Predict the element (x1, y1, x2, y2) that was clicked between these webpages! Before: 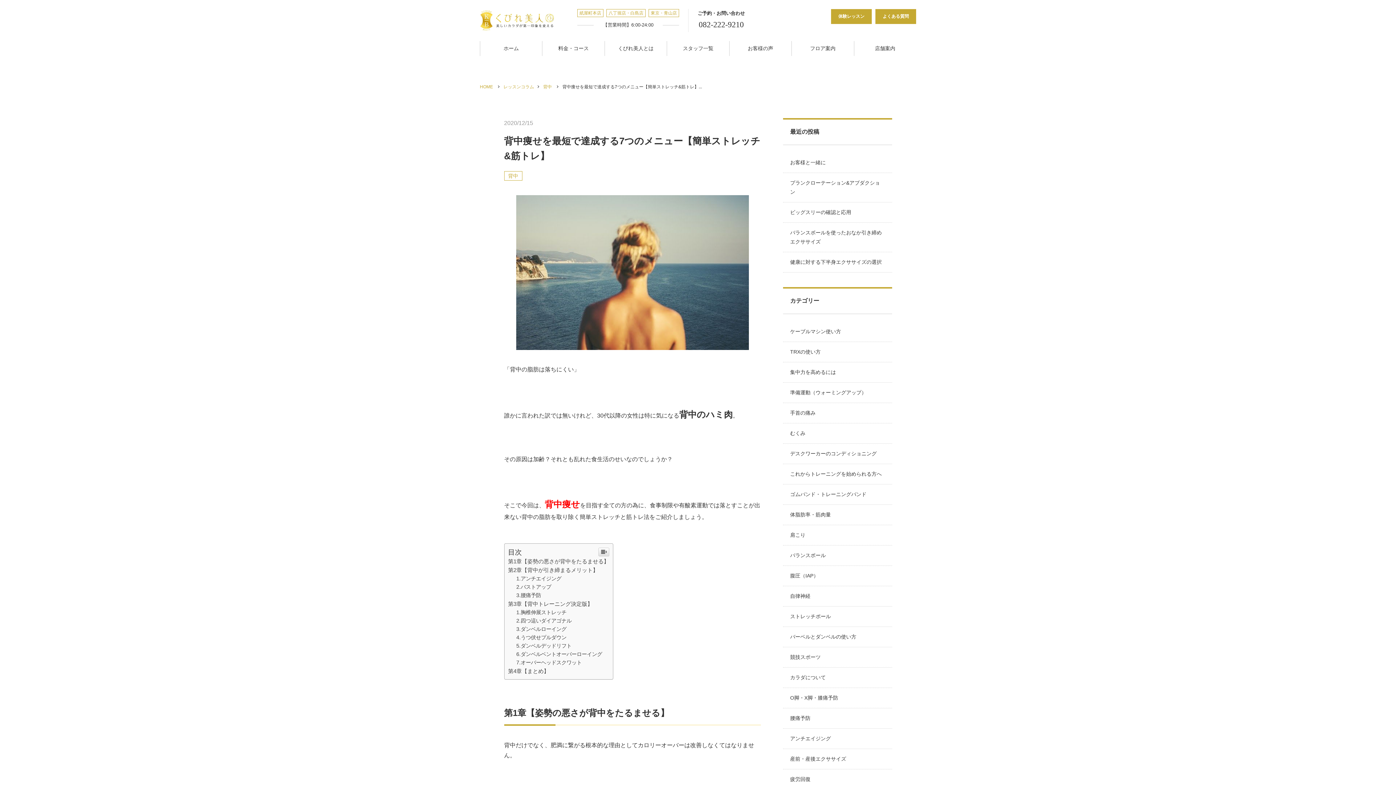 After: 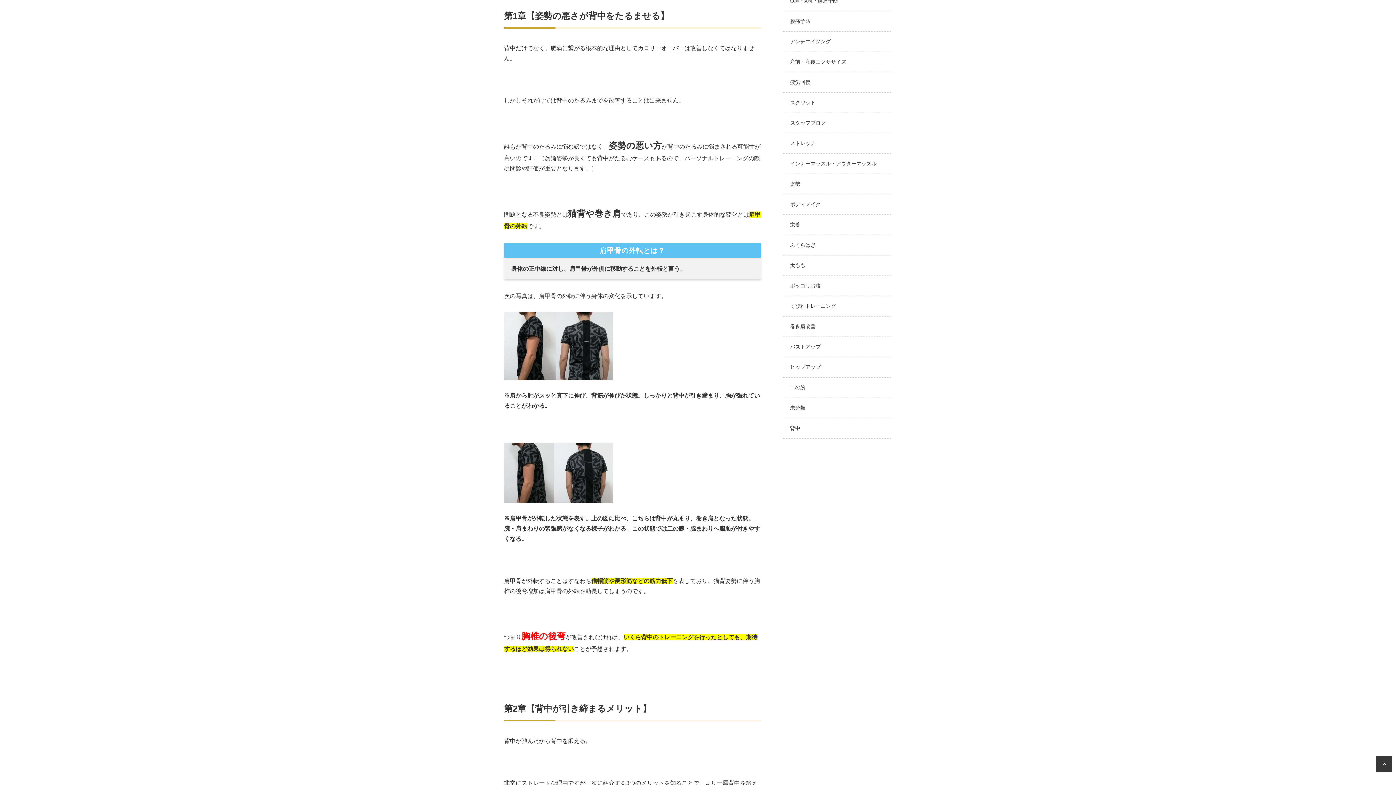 Action: bbox: (508, 558, 609, 564) label: 第1章【姿勢の悪さが背中をたるませる】